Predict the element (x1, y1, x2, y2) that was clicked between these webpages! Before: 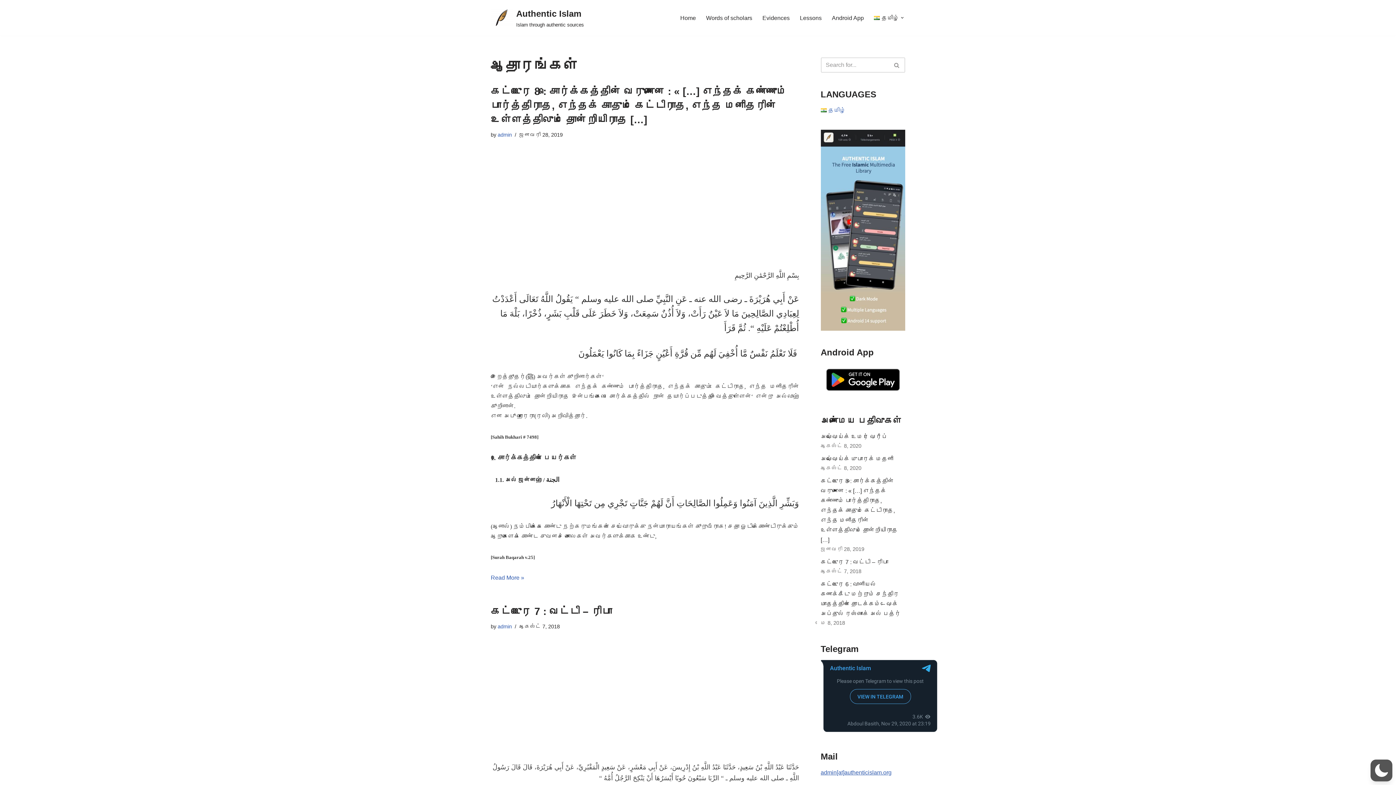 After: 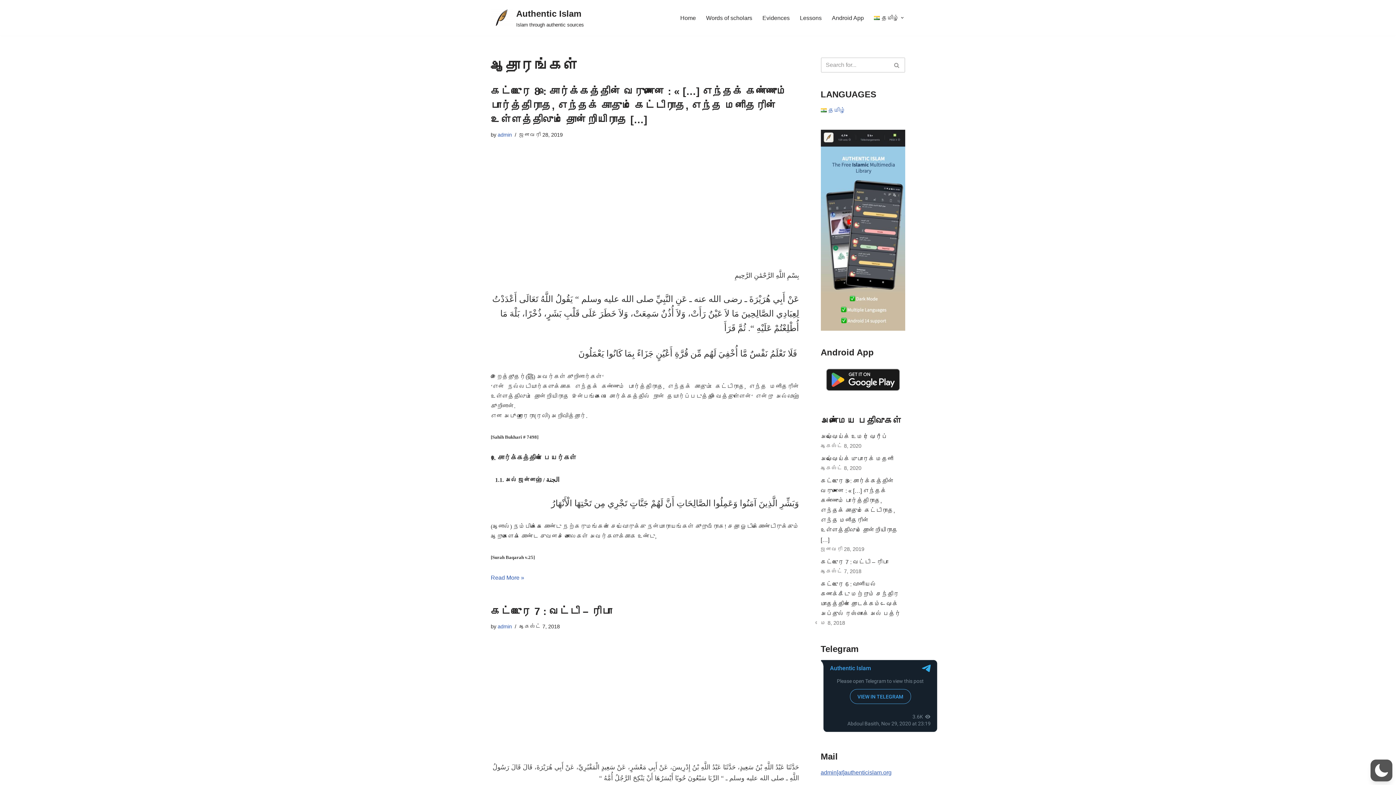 Action: bbox: (820, 391, 905, 397)